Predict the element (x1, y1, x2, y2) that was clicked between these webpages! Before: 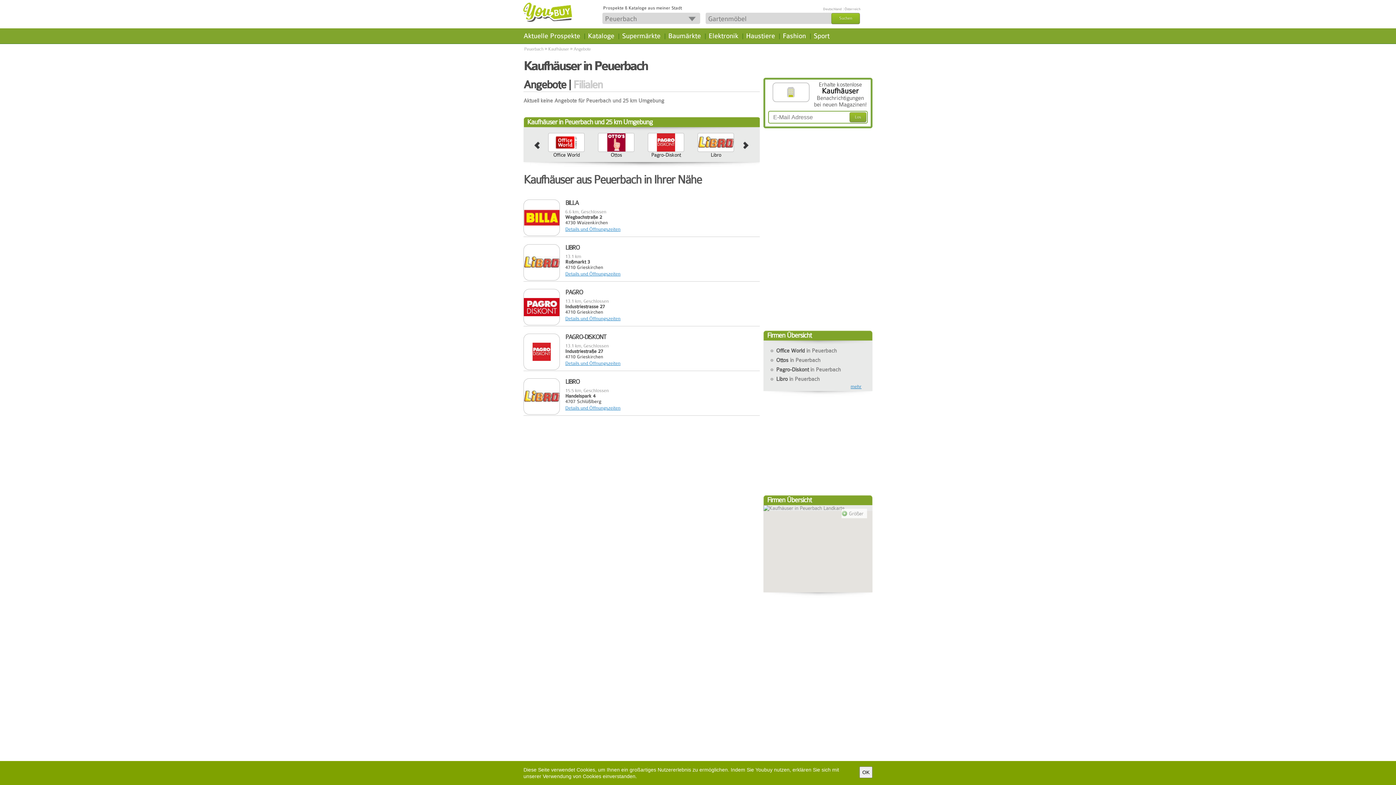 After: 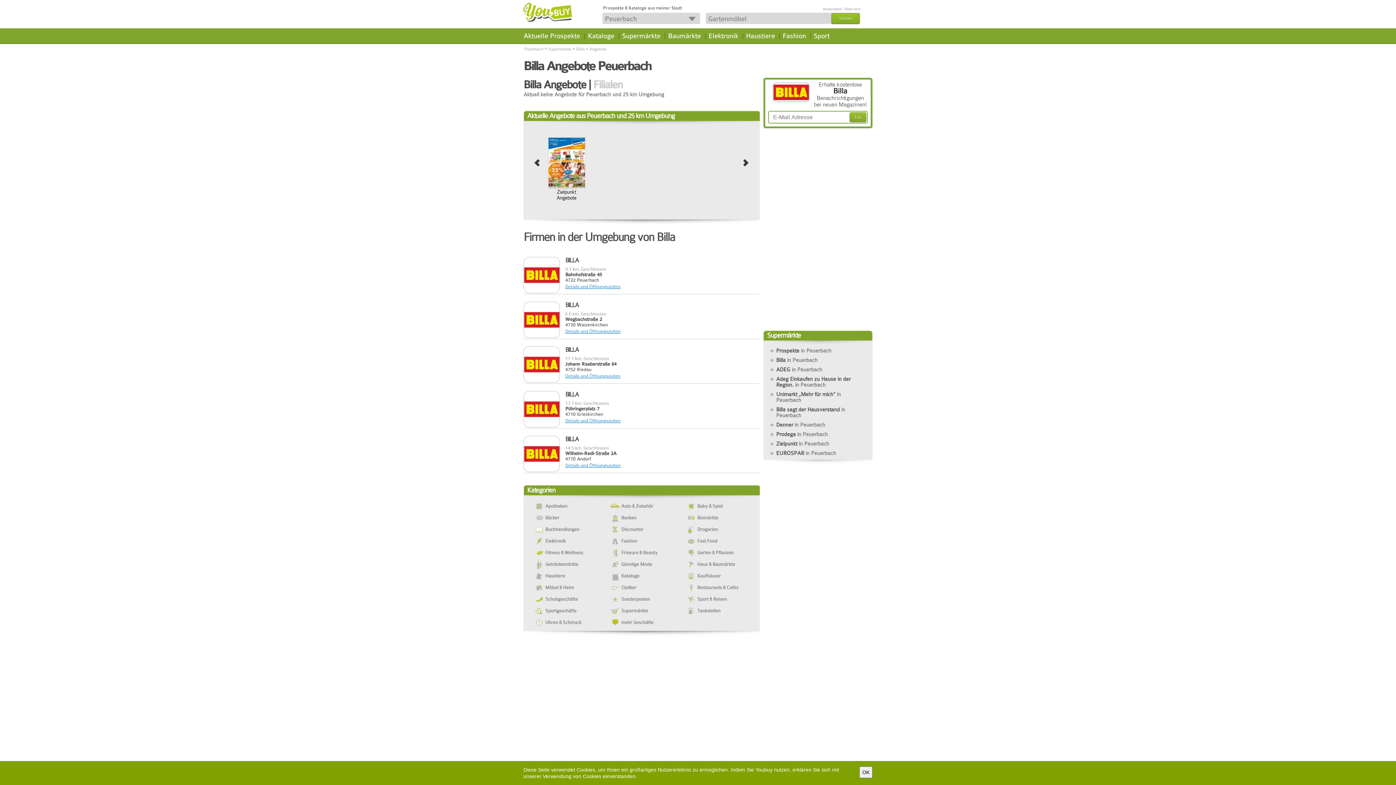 Action: label: BILLA bbox: (565, 199, 719, 206)